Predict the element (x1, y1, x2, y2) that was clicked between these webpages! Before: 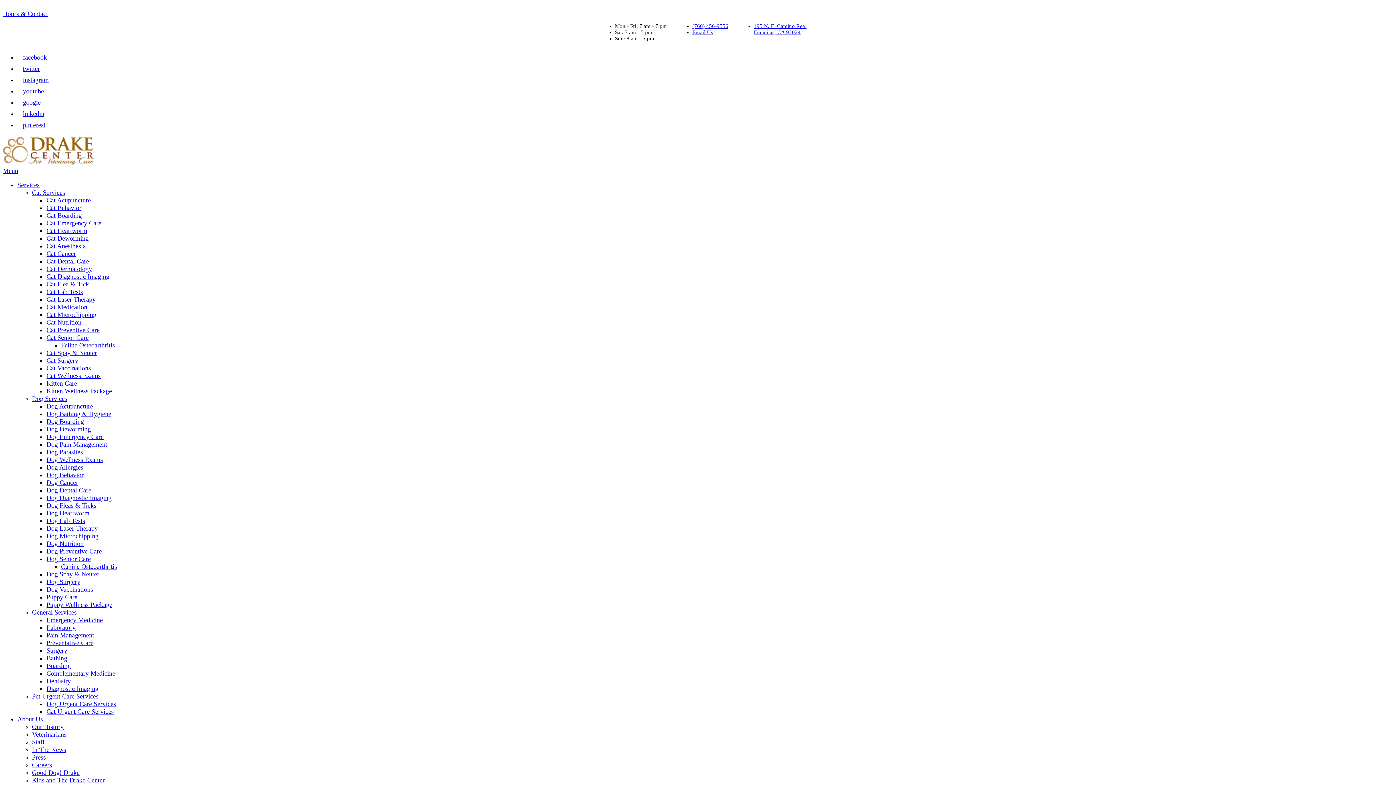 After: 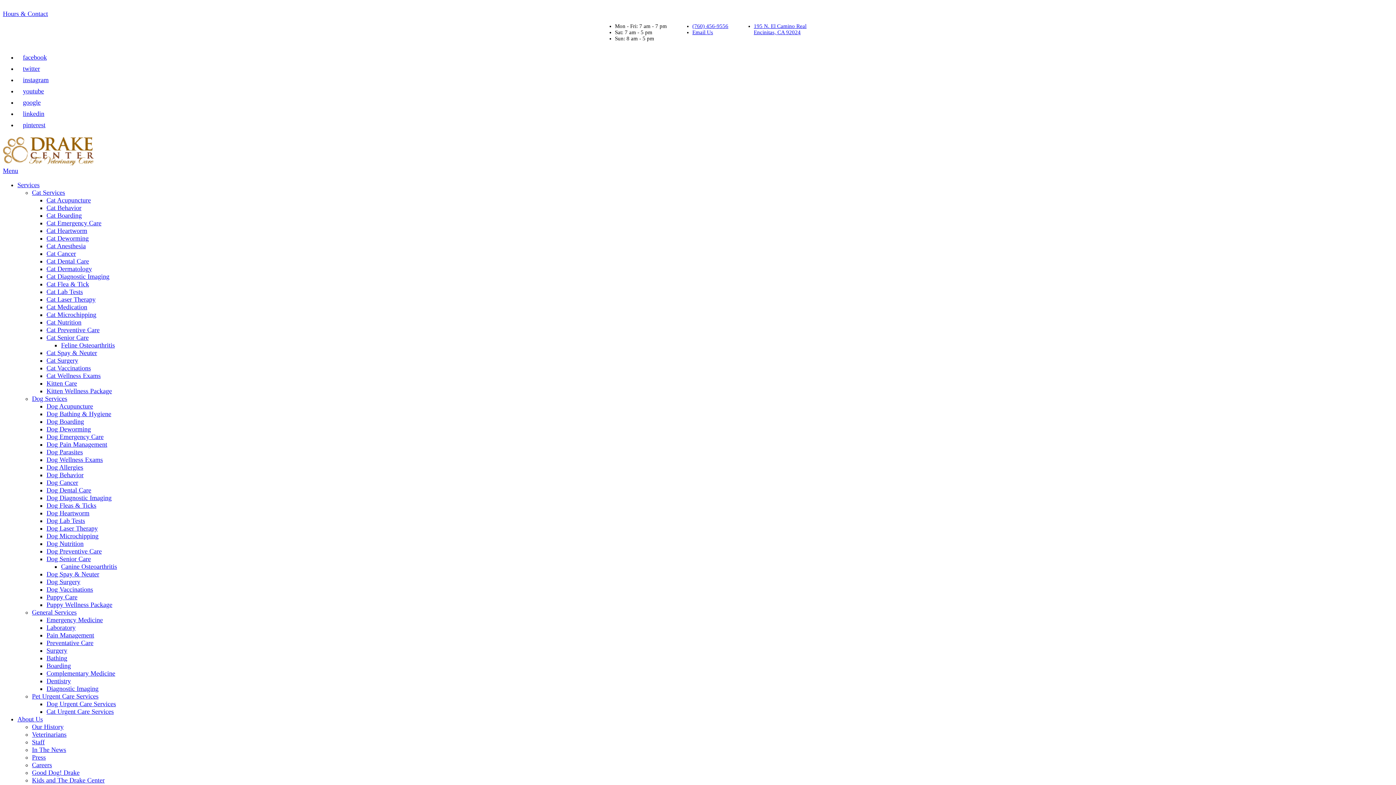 Action: label: instagram bbox: (22, 76, 48, 83)